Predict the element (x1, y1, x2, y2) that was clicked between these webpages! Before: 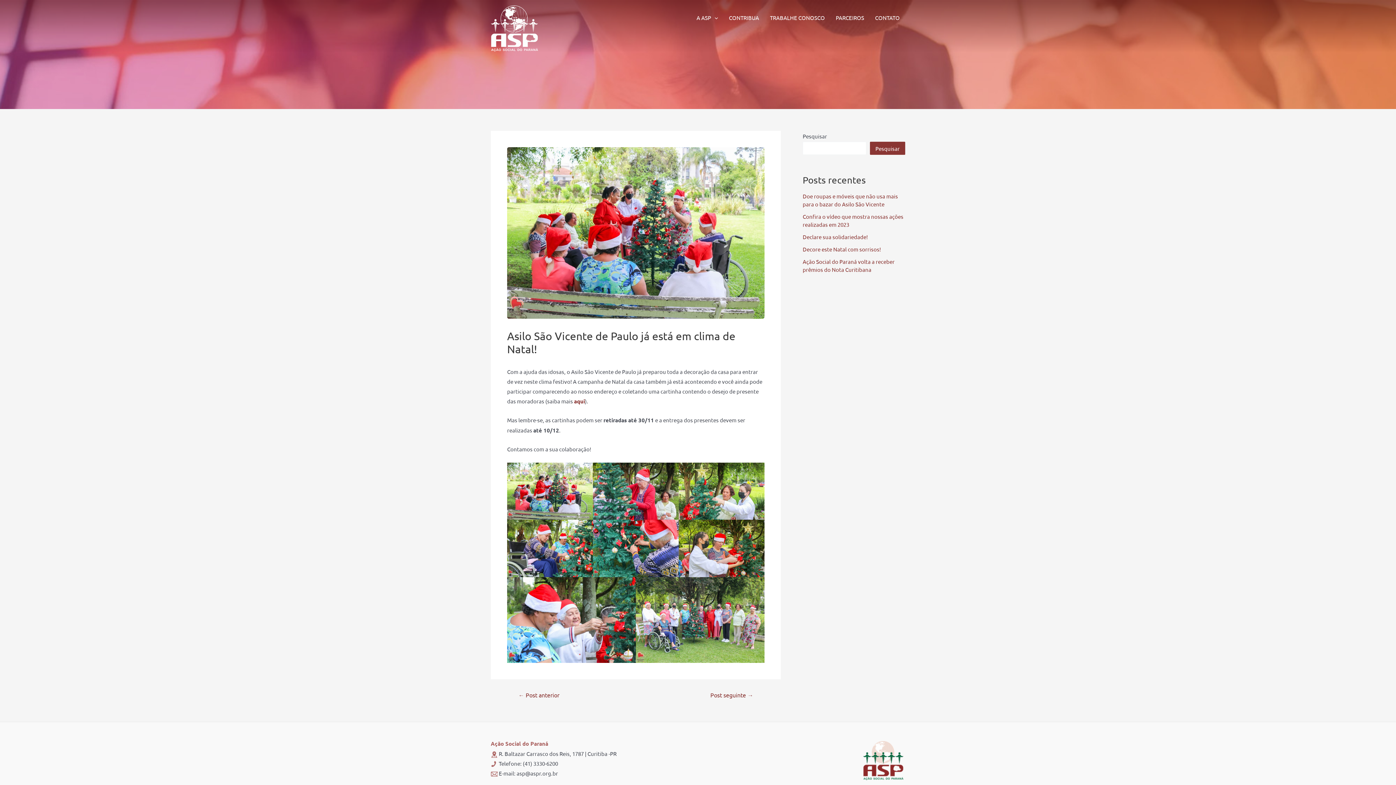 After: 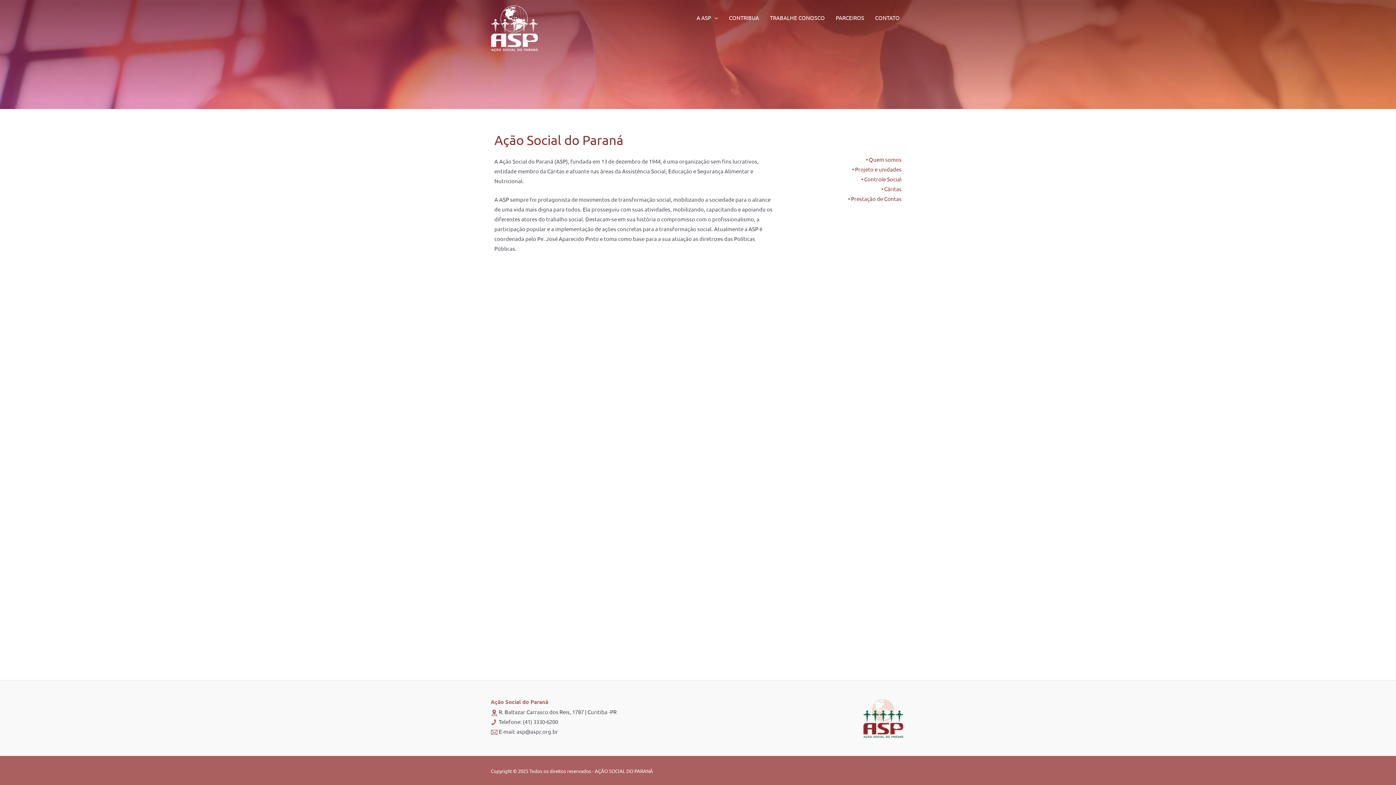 Action: label: A ASP bbox: (691, 3, 723, 32)